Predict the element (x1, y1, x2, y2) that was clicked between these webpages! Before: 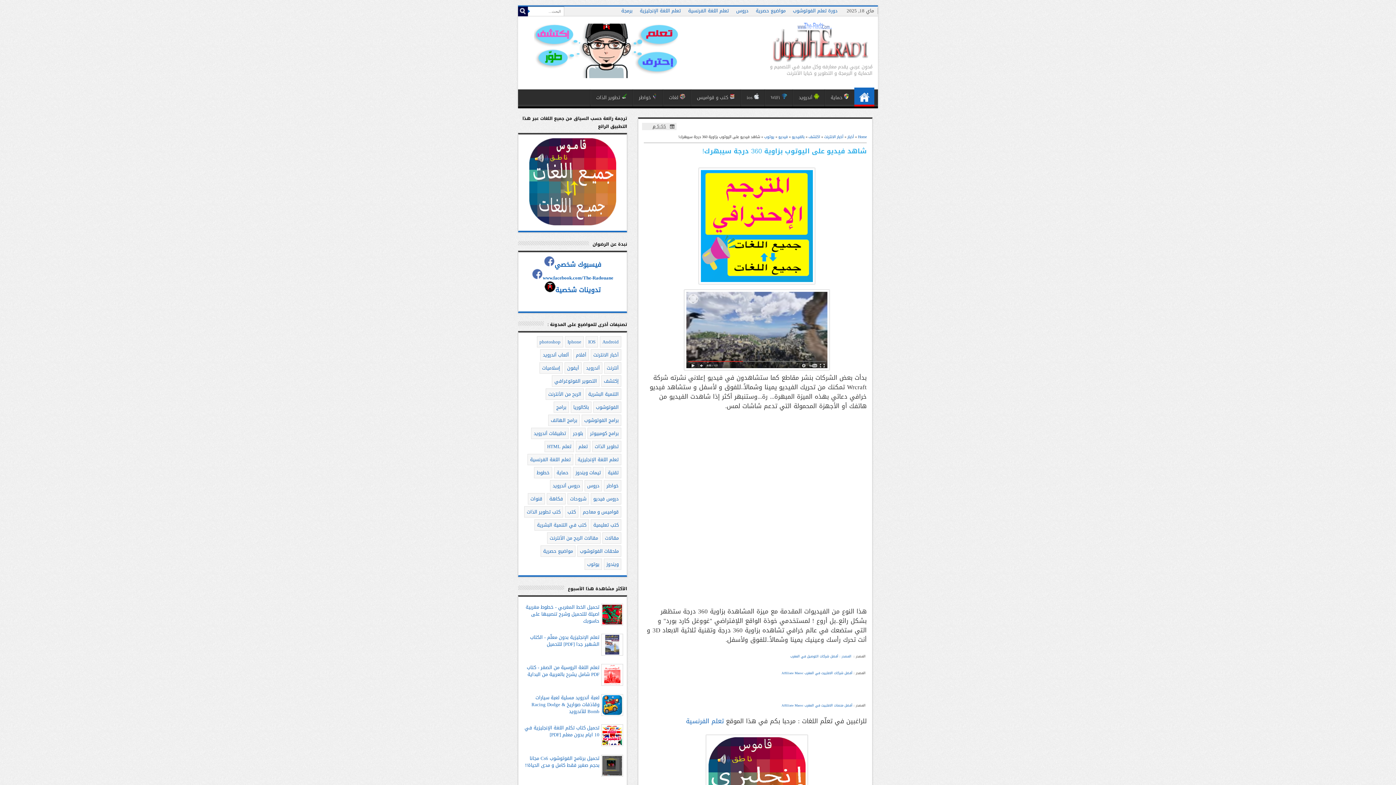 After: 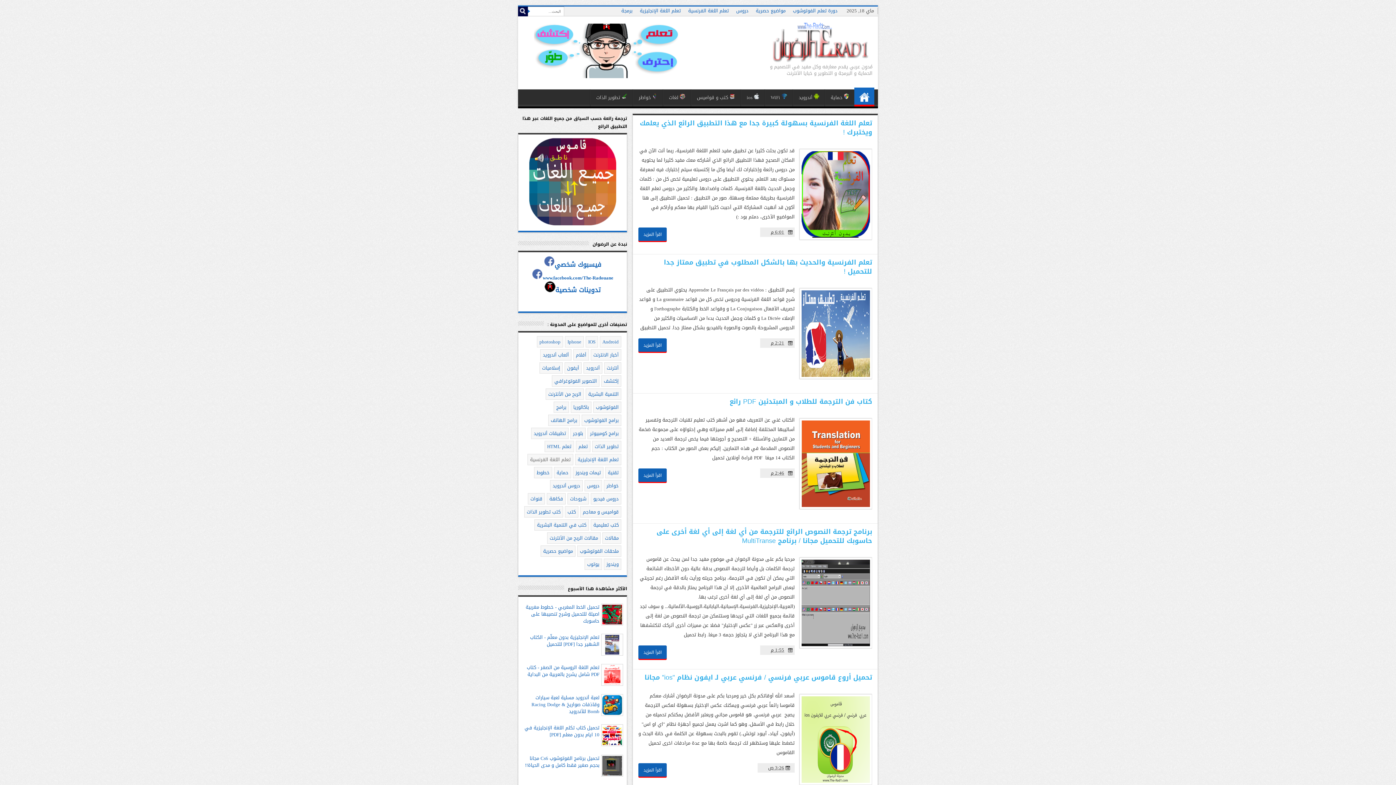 Action: bbox: (684, 7, 732, 14) label: تعلم اللغة الفرنسية